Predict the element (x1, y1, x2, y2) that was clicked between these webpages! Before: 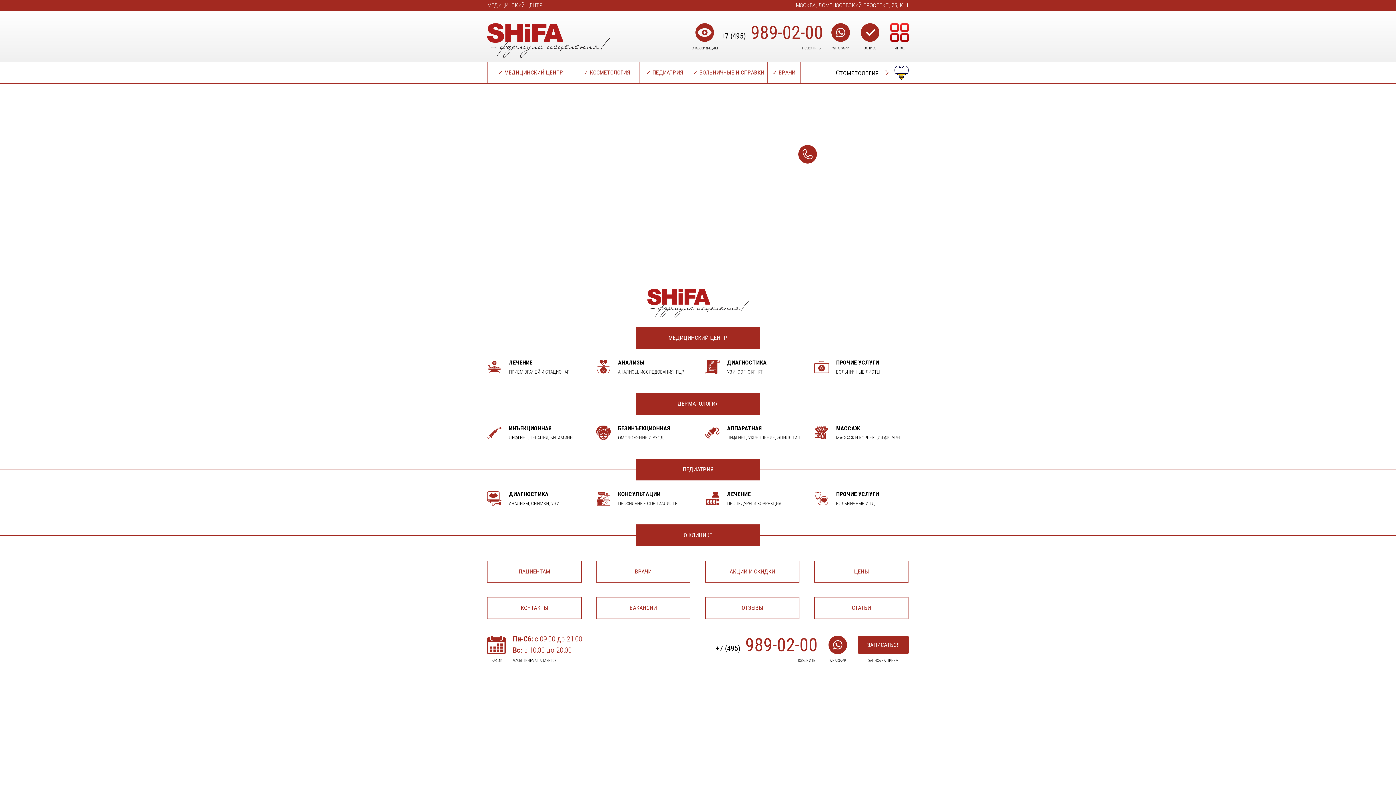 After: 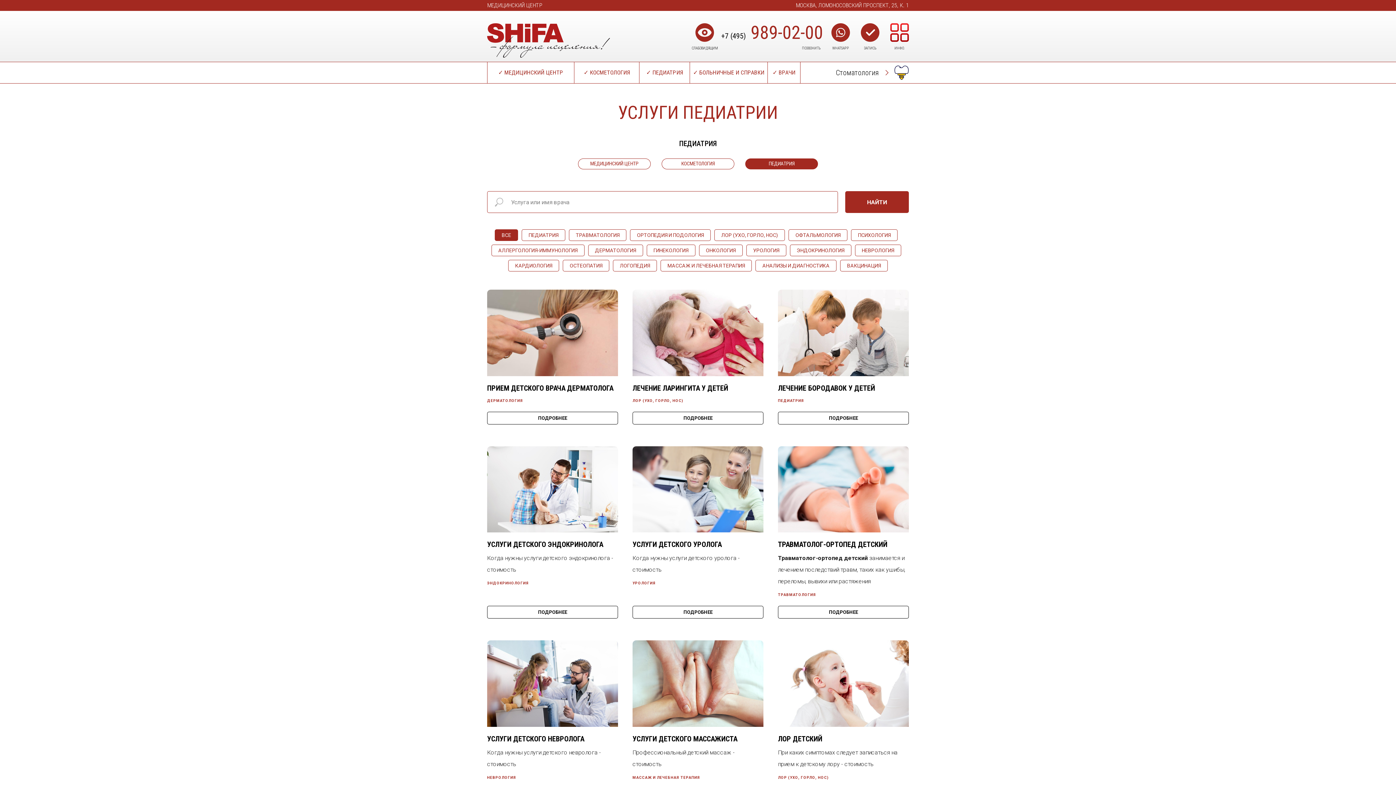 Action: bbox: (639, 61, 690, 83) label: ✓ ПЕДИАТРИЯ